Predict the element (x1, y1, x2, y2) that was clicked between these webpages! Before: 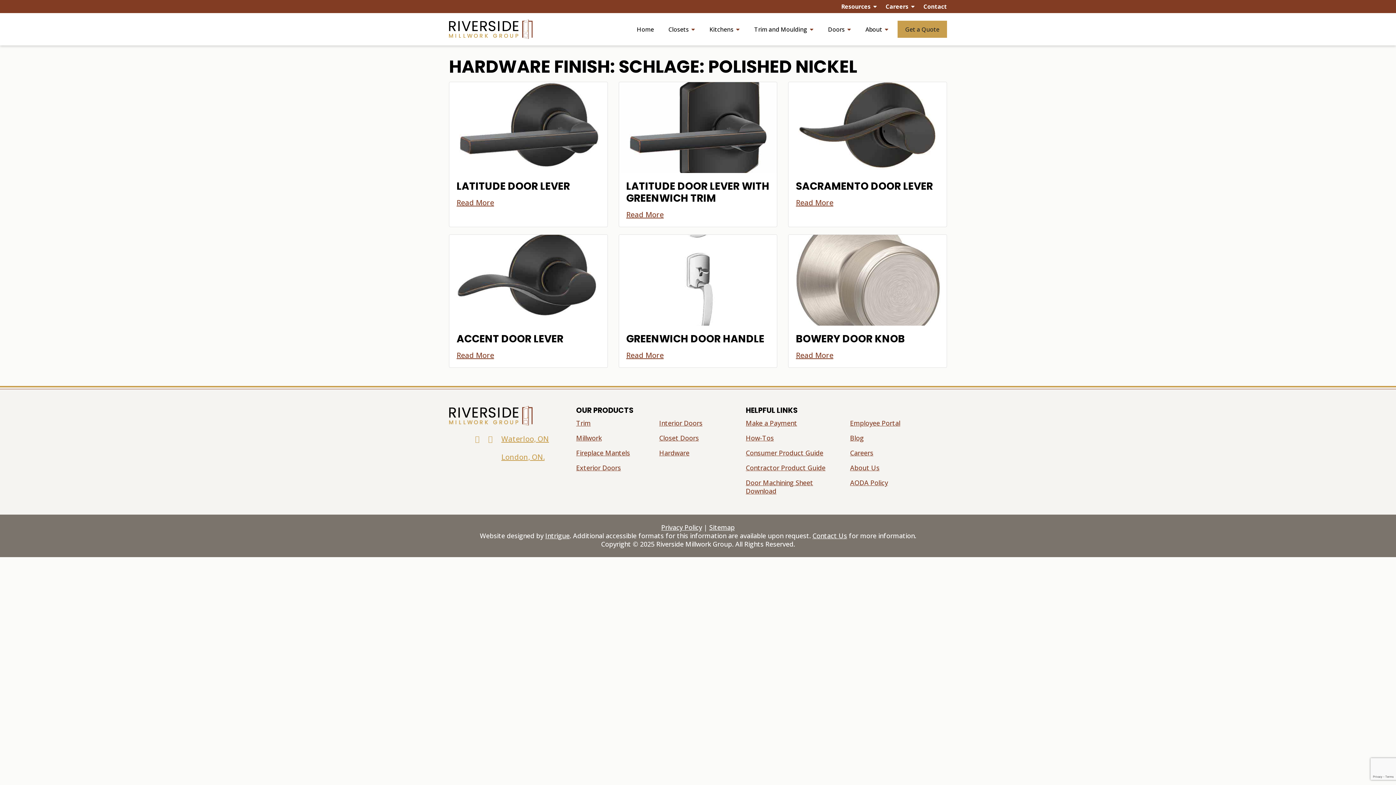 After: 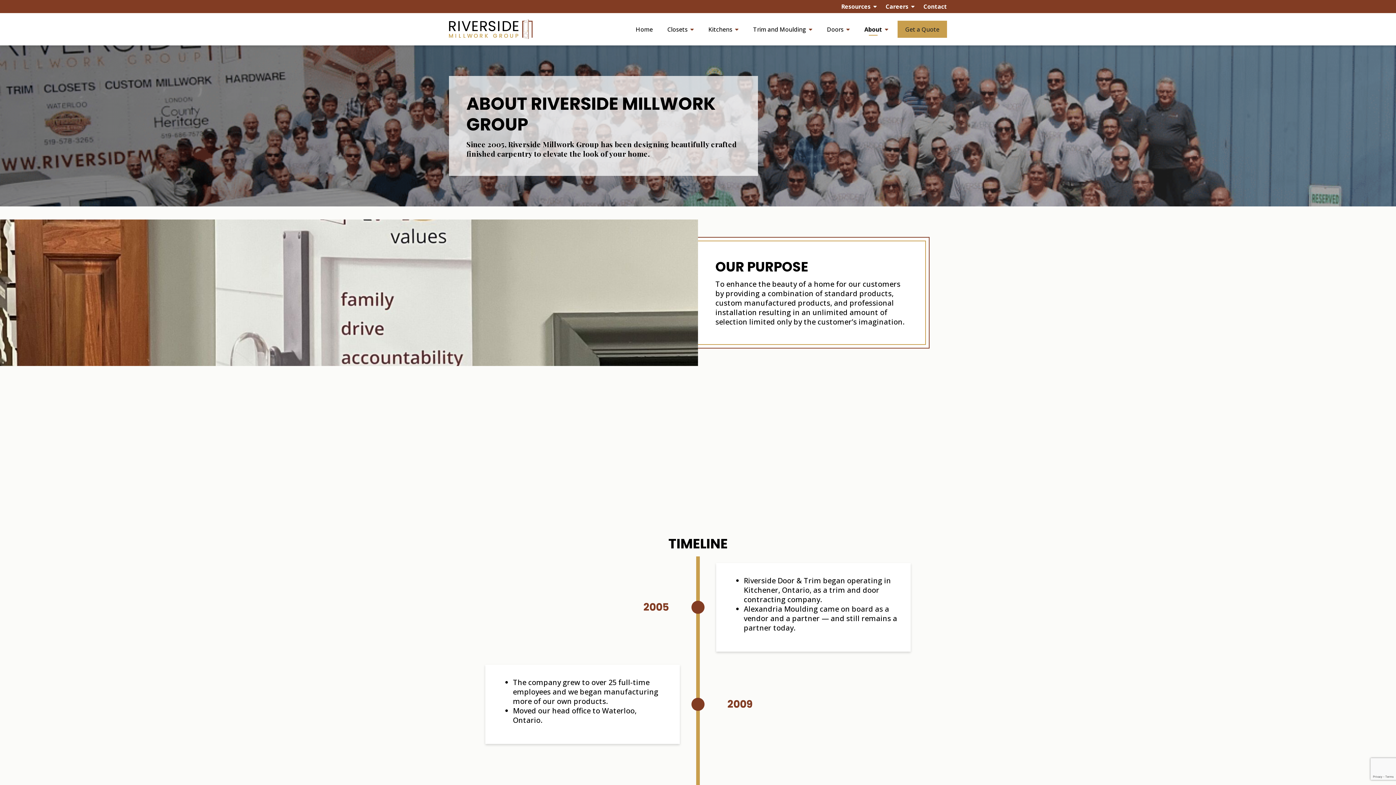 Action: label: About Us bbox: (850, 463, 879, 472)